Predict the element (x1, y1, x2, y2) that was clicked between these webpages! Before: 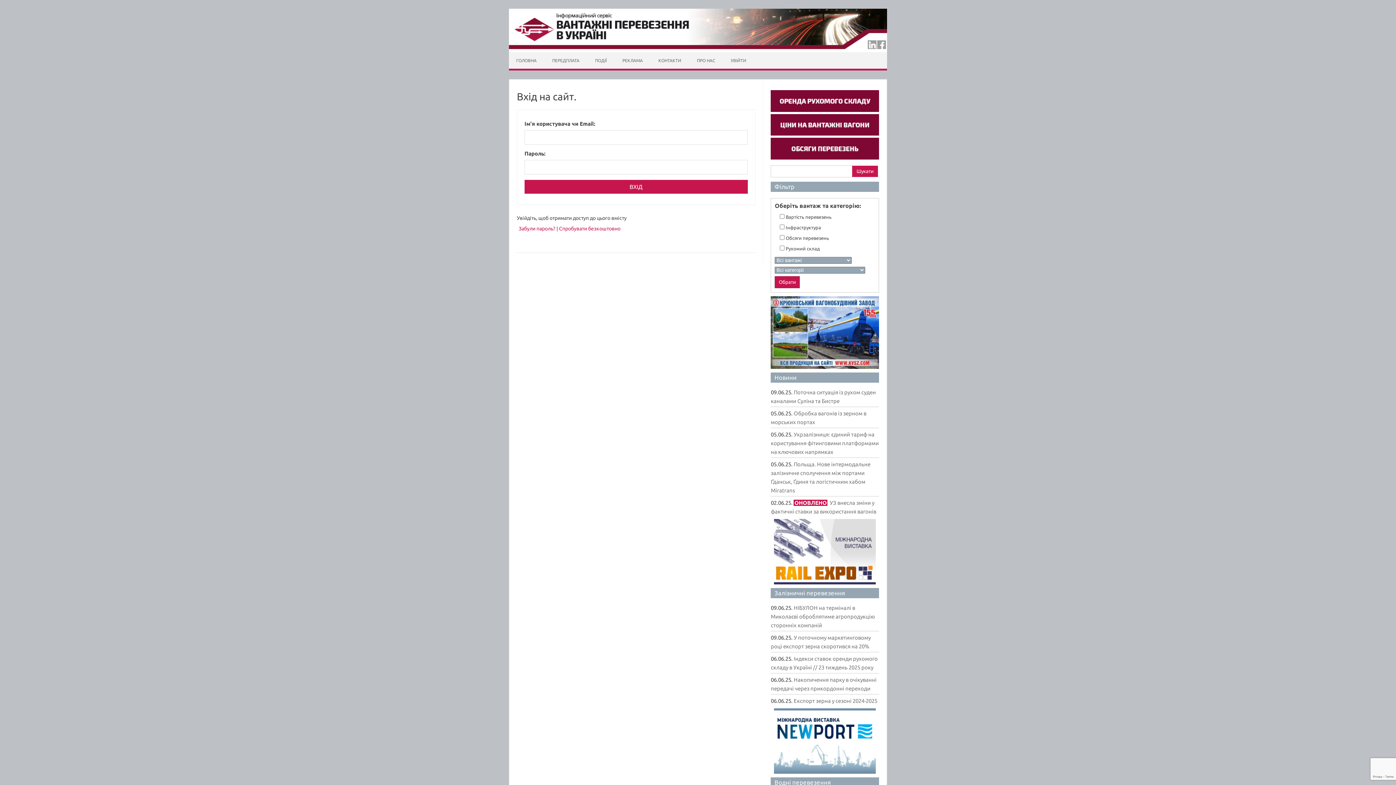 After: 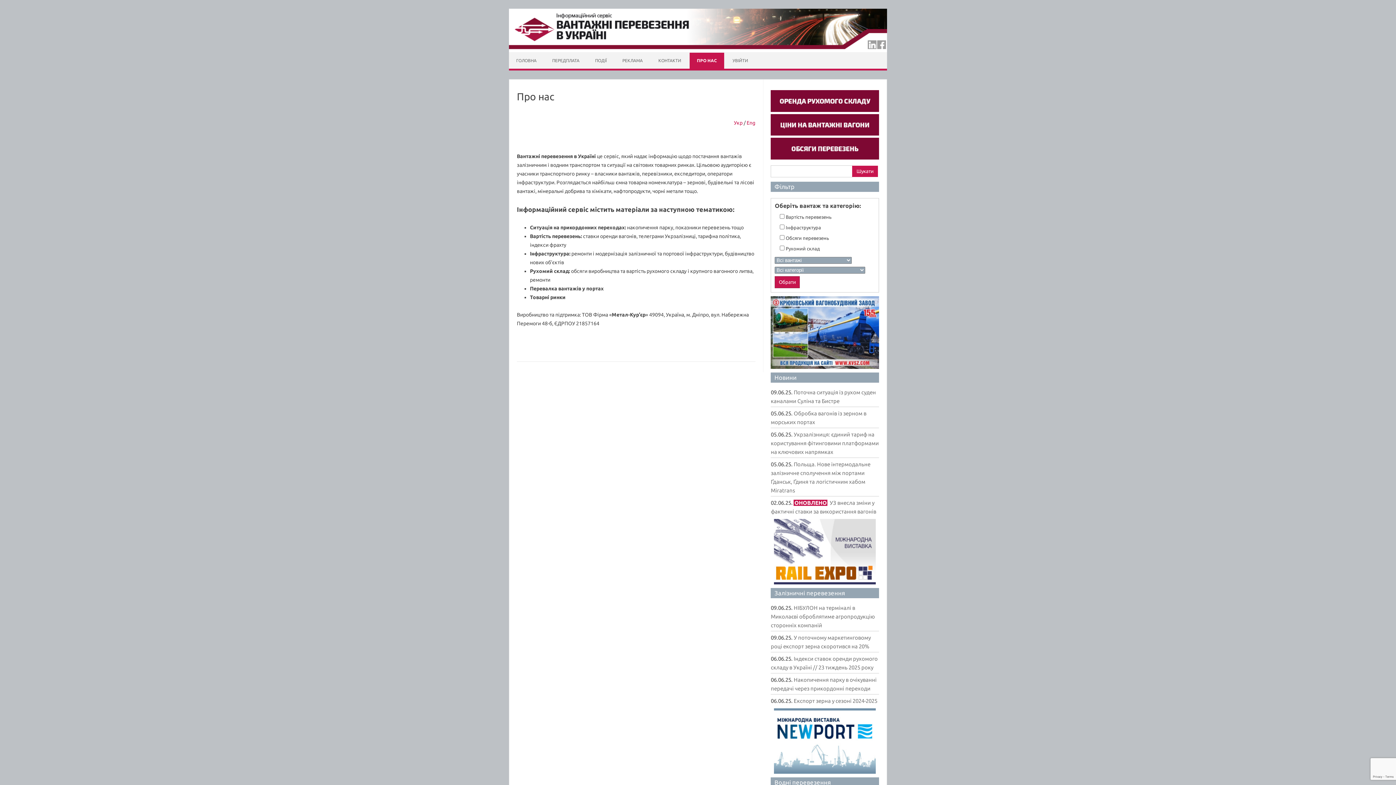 Action: label: ПРО НАС bbox: (689, 52, 722, 68)